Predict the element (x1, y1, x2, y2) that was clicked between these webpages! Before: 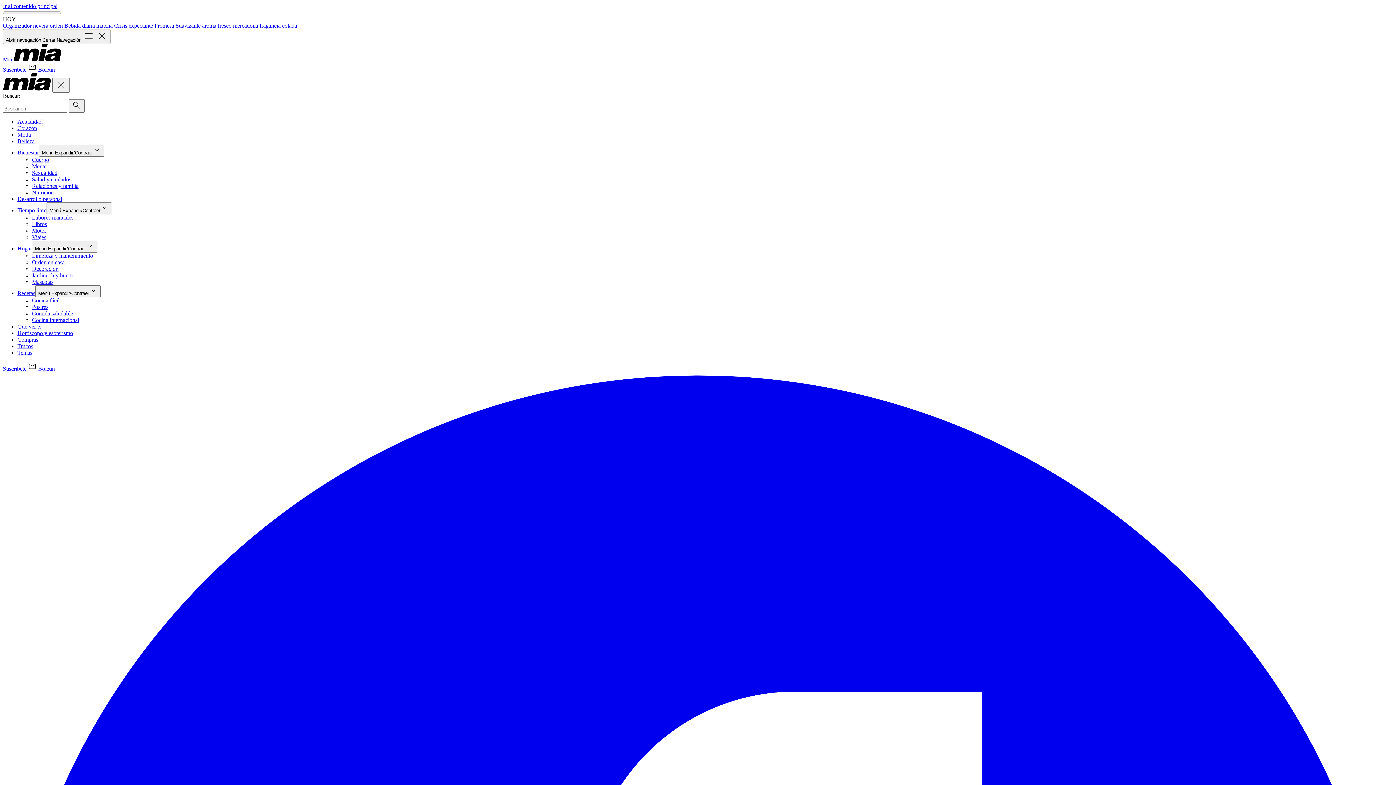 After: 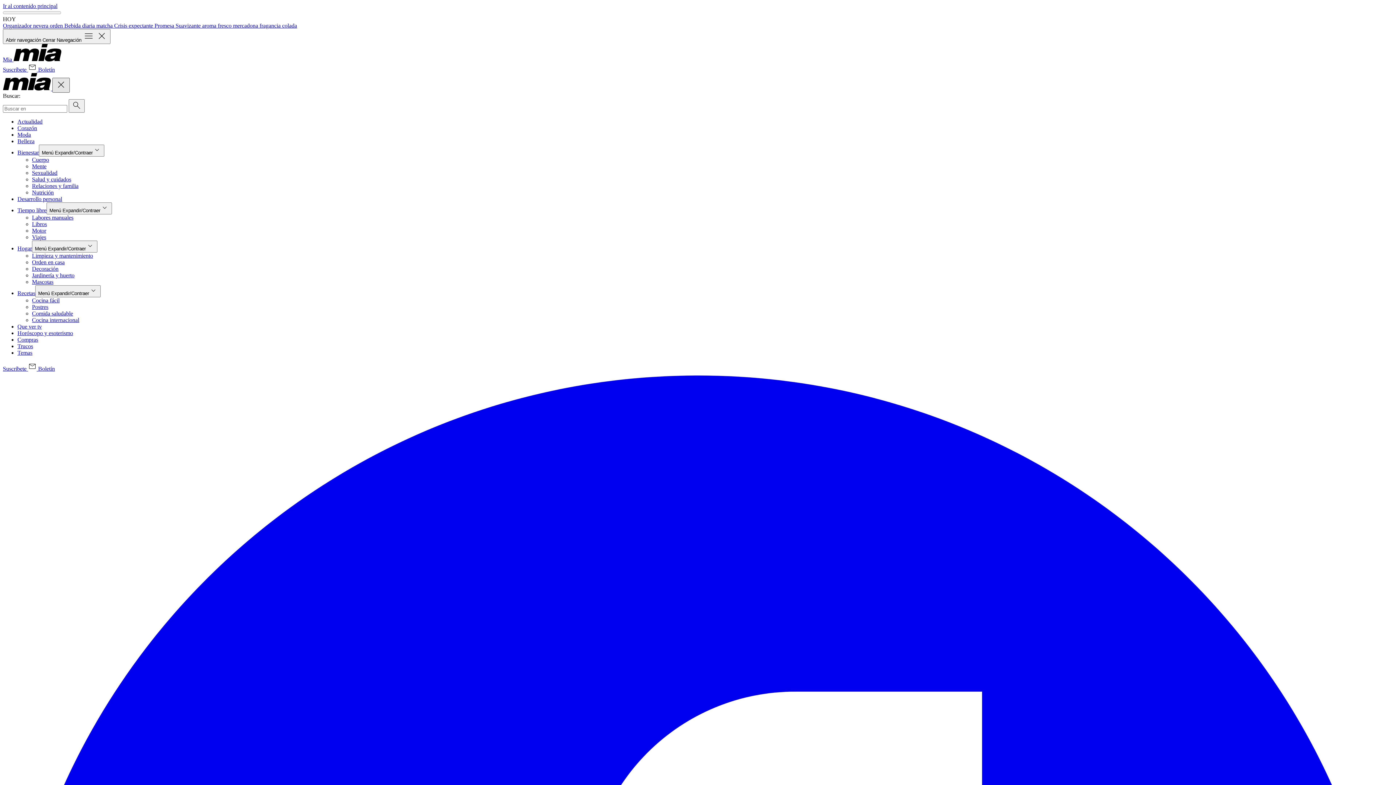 Action: bbox: (52, 77, 69, 92) label: Cerrar Navegación